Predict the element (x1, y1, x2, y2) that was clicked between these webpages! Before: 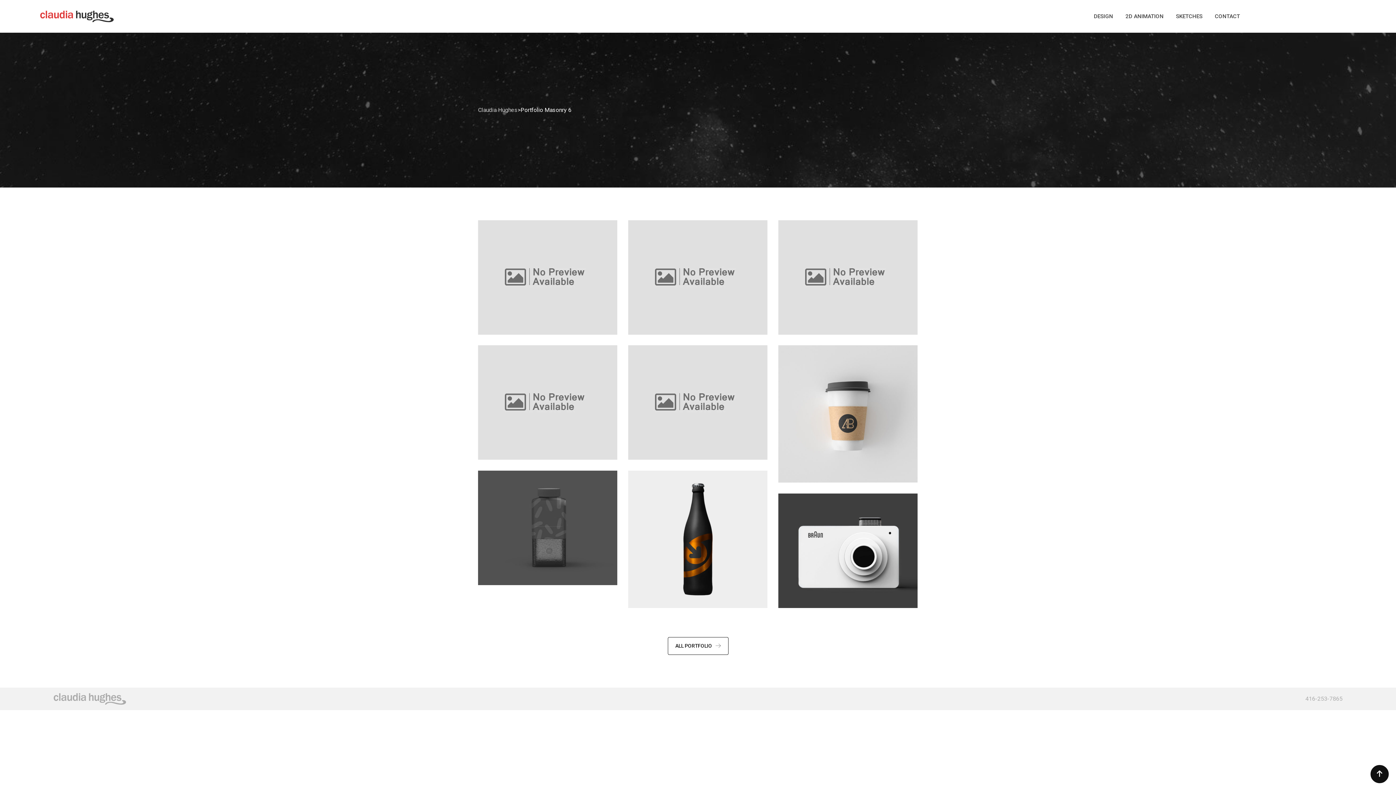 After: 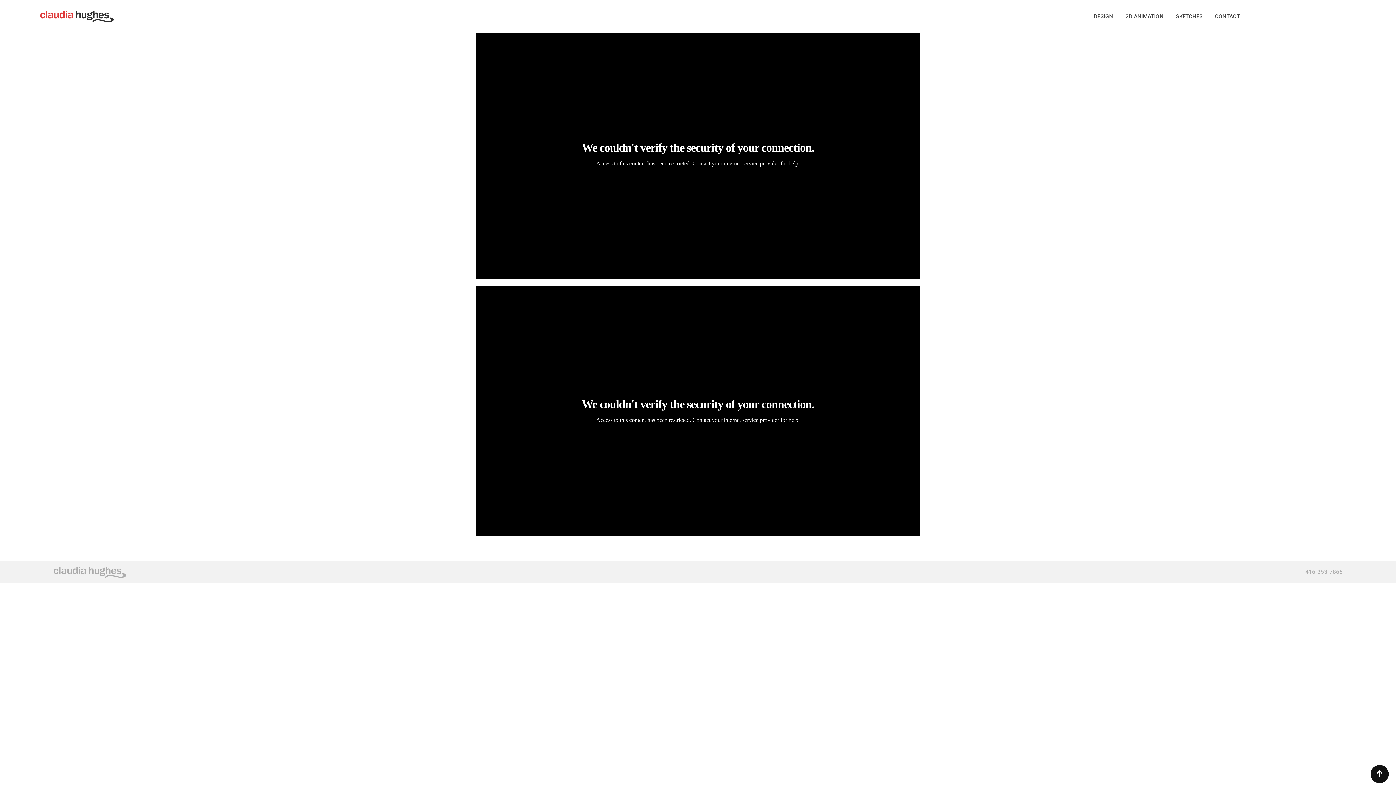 Action: bbox: (1120, 0, 1169, 32) label: 2D ANIMATION